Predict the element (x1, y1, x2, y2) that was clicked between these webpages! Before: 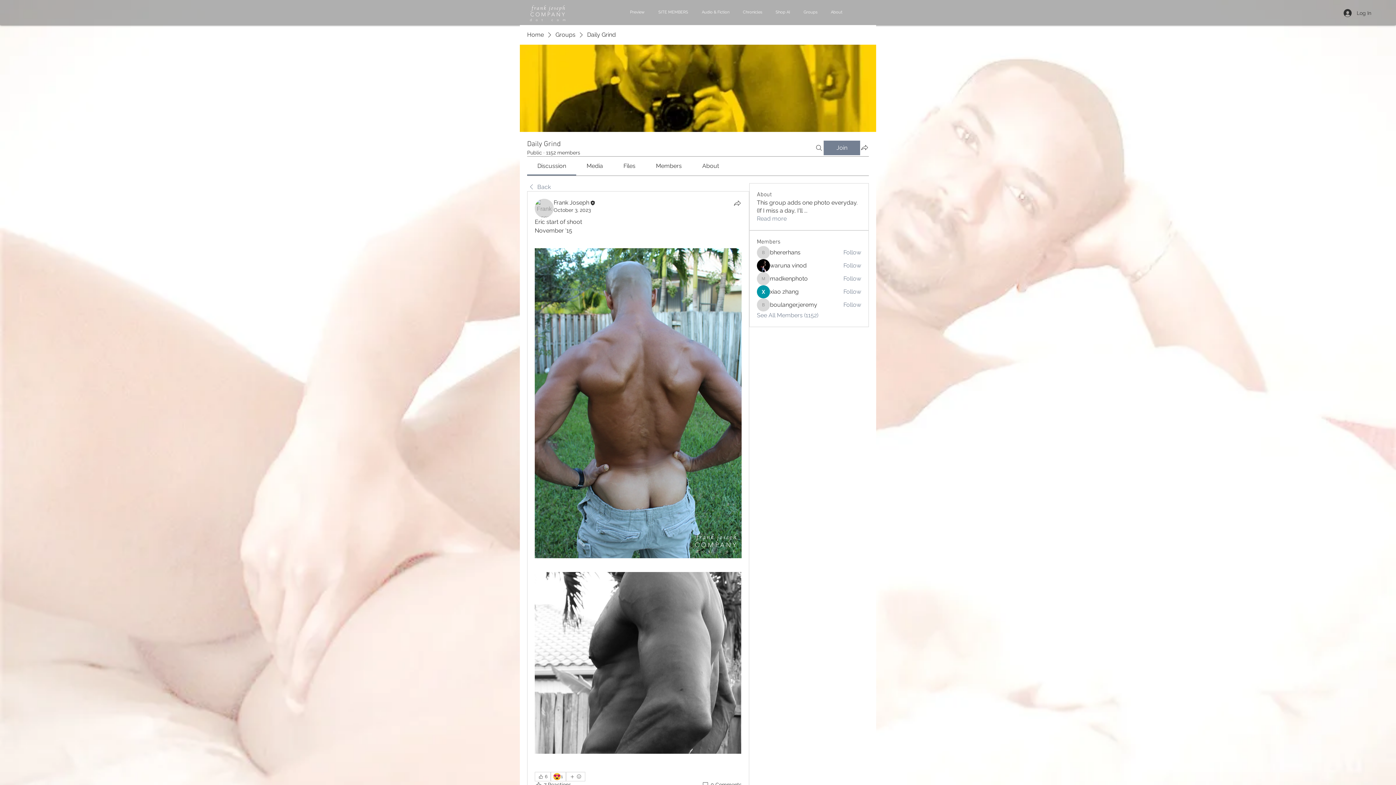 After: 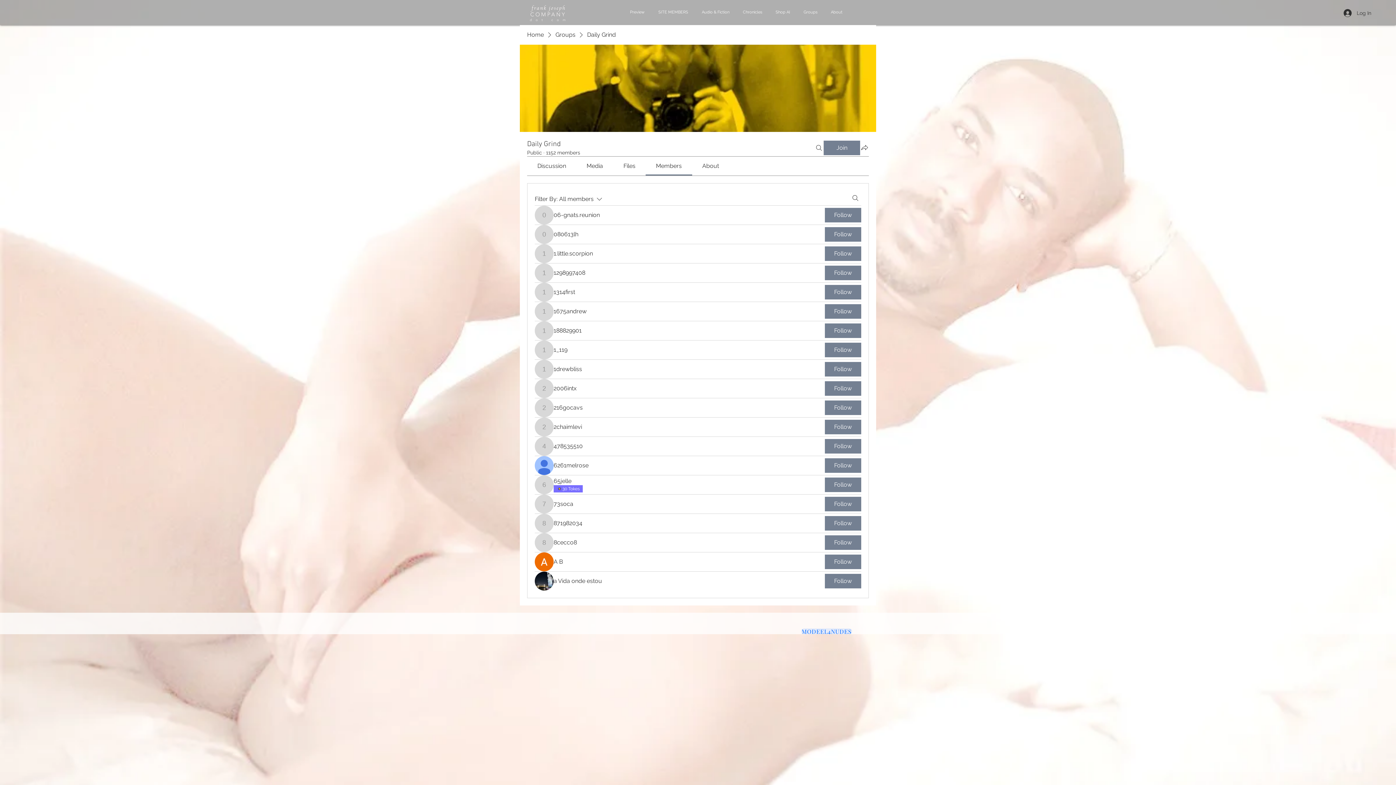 Action: bbox: (757, 311, 818, 319) label: See All Members (1152)